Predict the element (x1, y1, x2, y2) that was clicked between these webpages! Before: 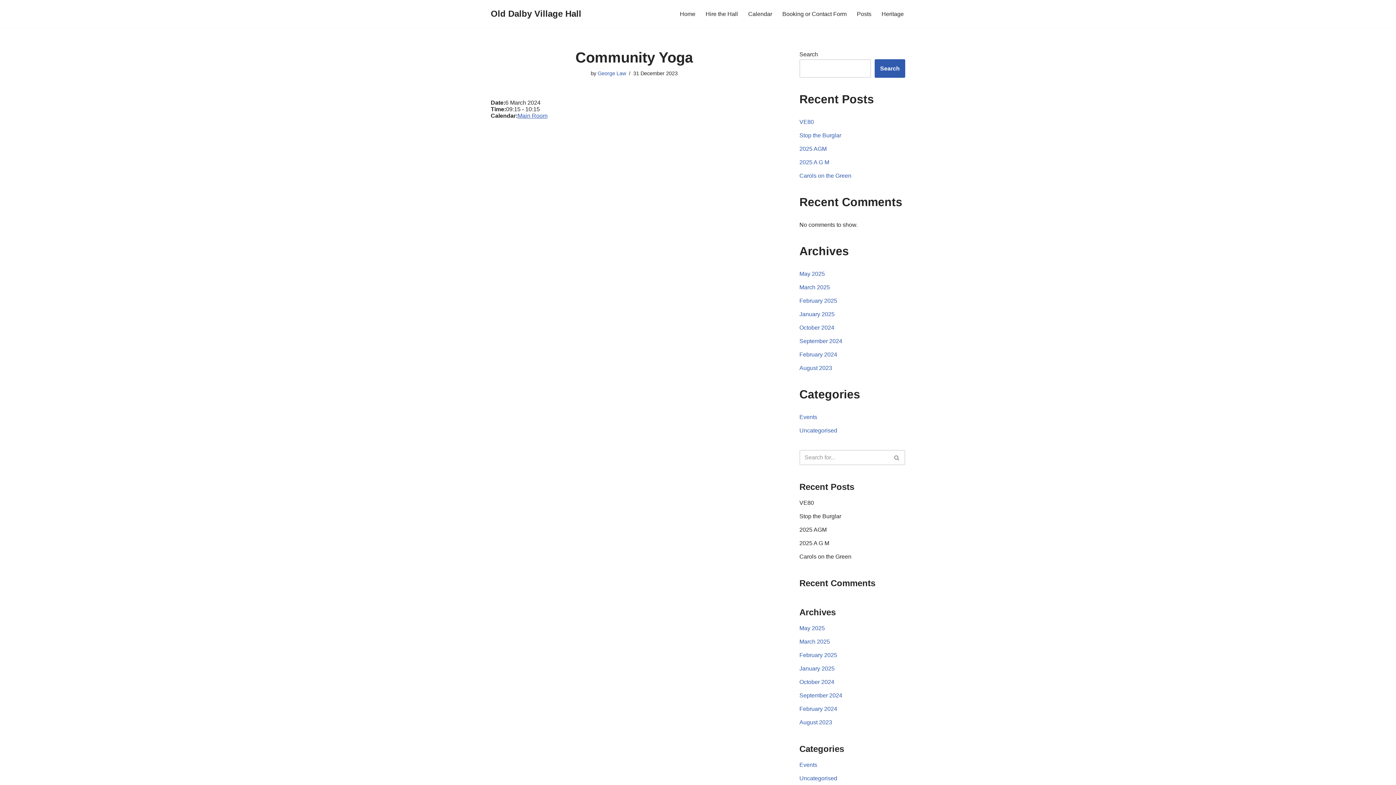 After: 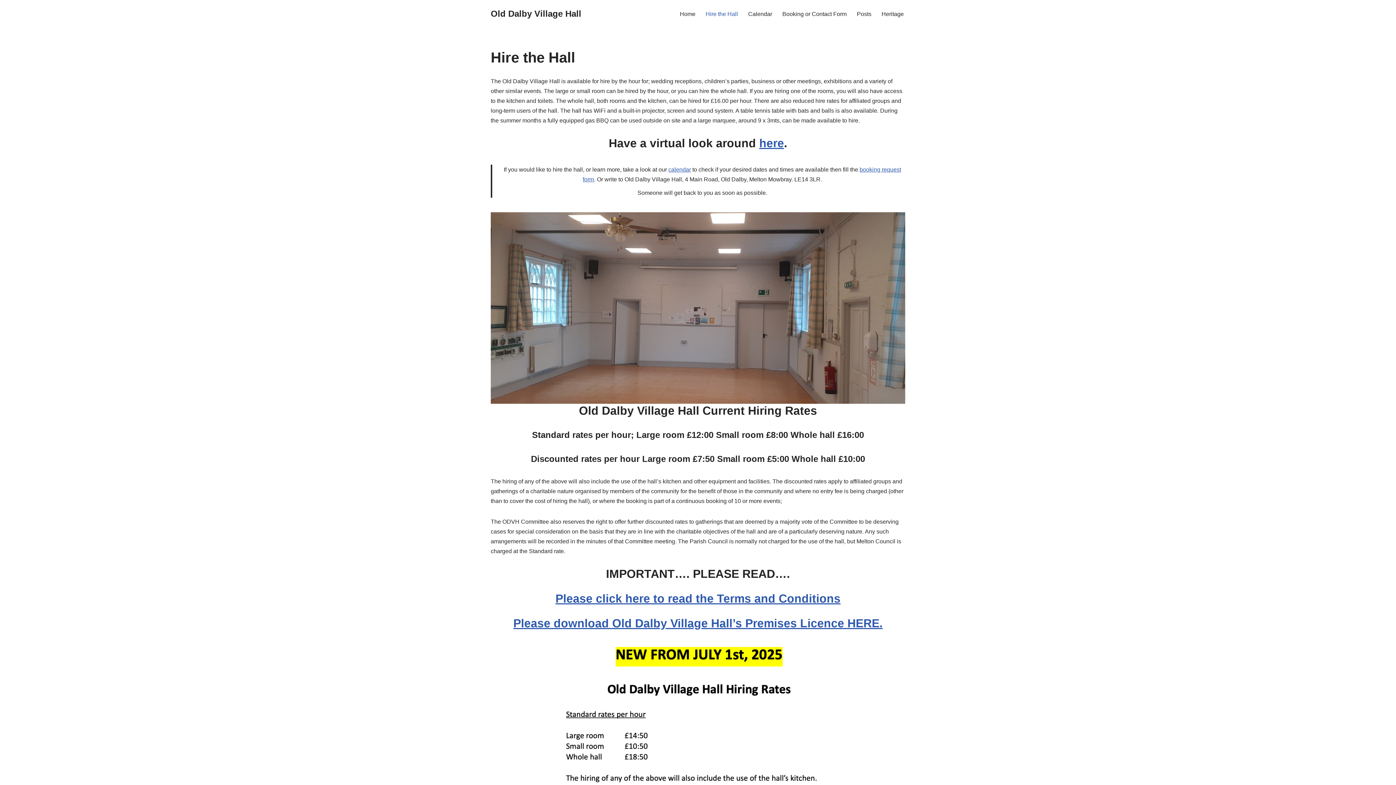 Action: label: Hire the Hall bbox: (705, 9, 738, 18)